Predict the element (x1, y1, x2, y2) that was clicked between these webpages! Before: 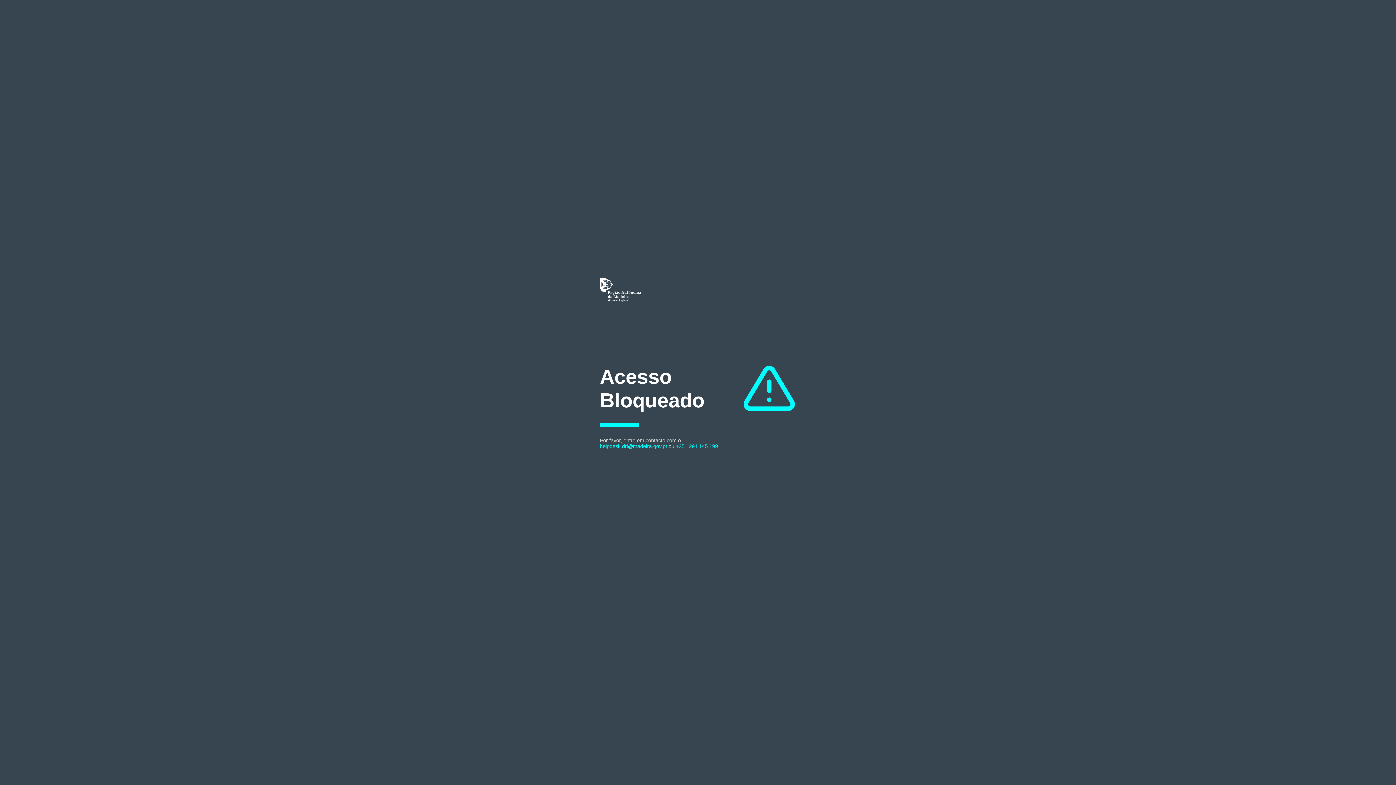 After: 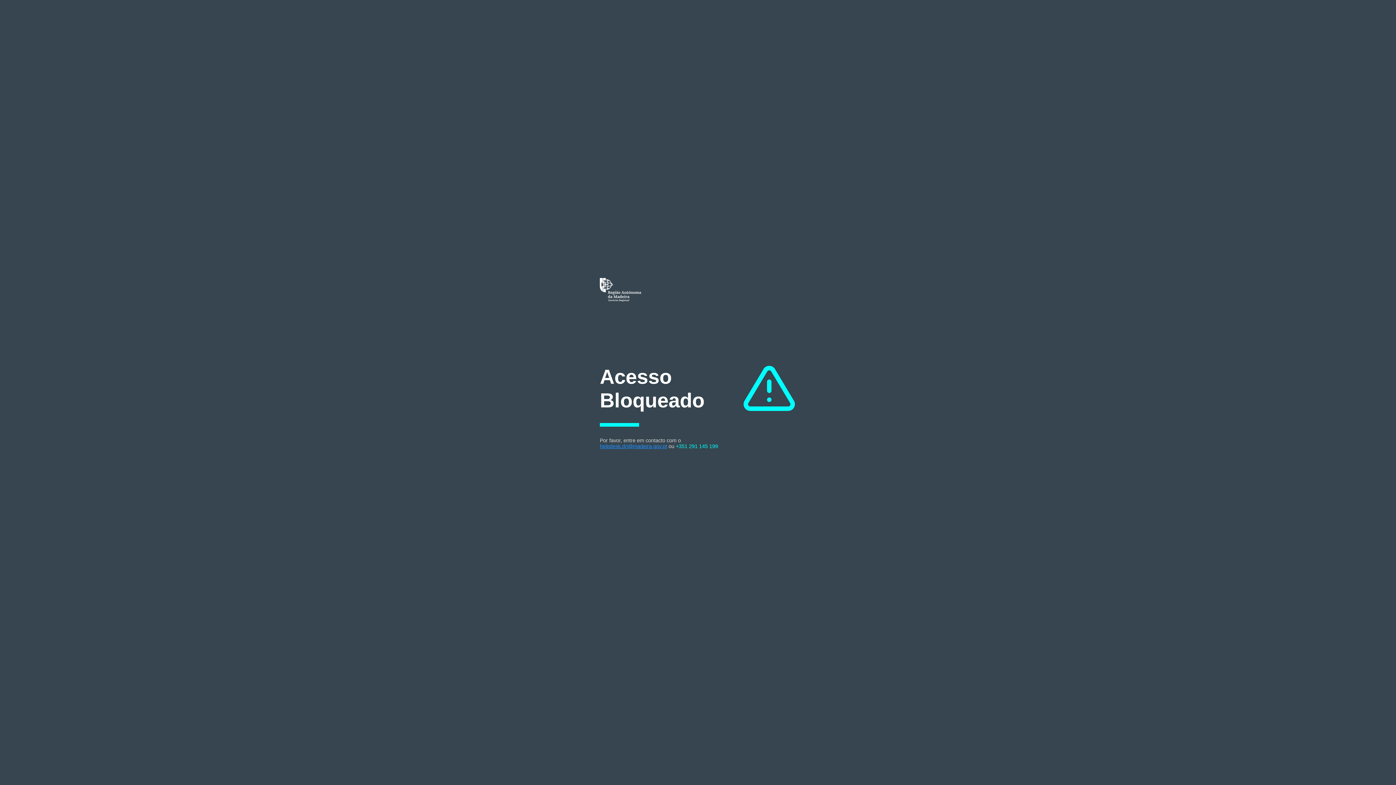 Action: bbox: (600, 443, 667, 449) label: helpdesk.dri@madeira.gov.pt